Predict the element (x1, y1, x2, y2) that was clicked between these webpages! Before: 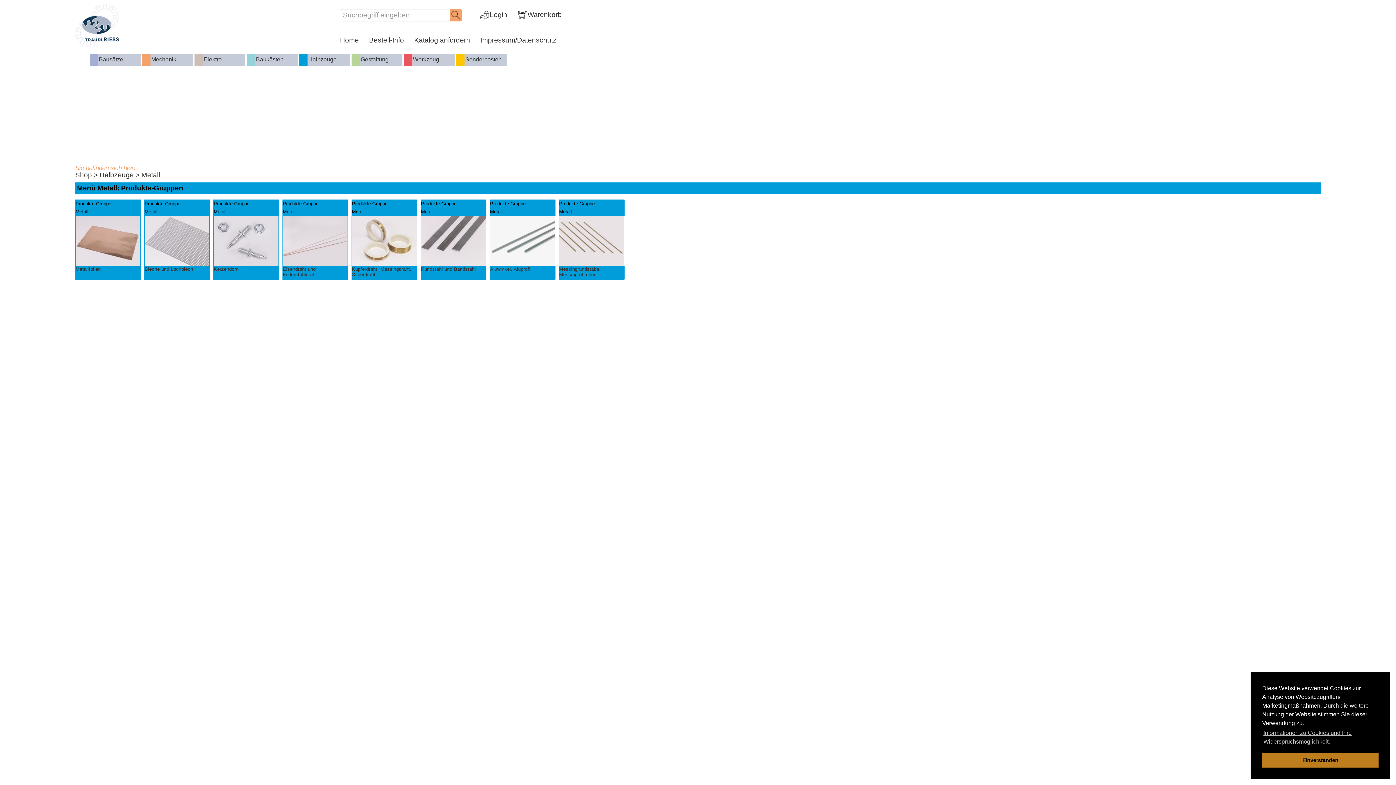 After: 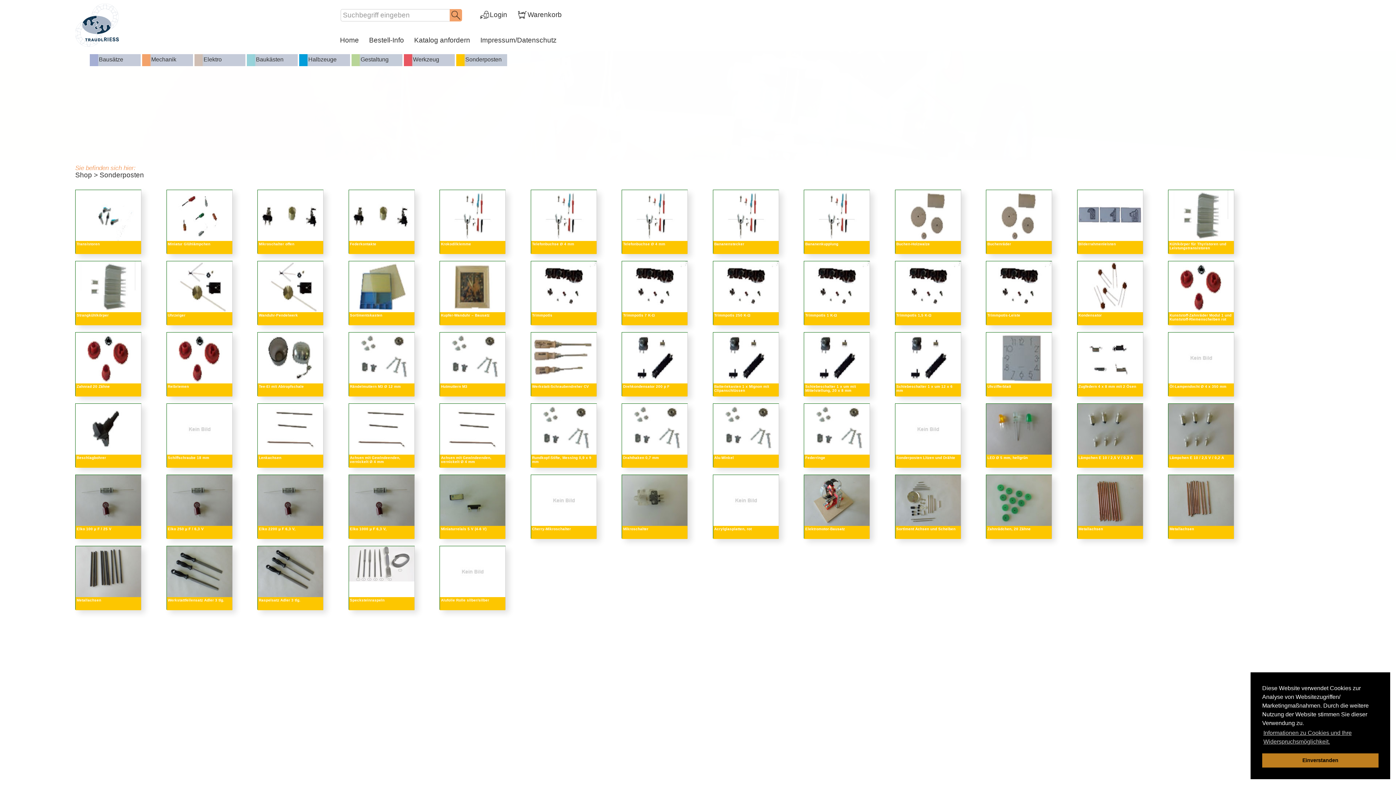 Action: label: Sonderposten bbox: (465, 56, 501, 62)